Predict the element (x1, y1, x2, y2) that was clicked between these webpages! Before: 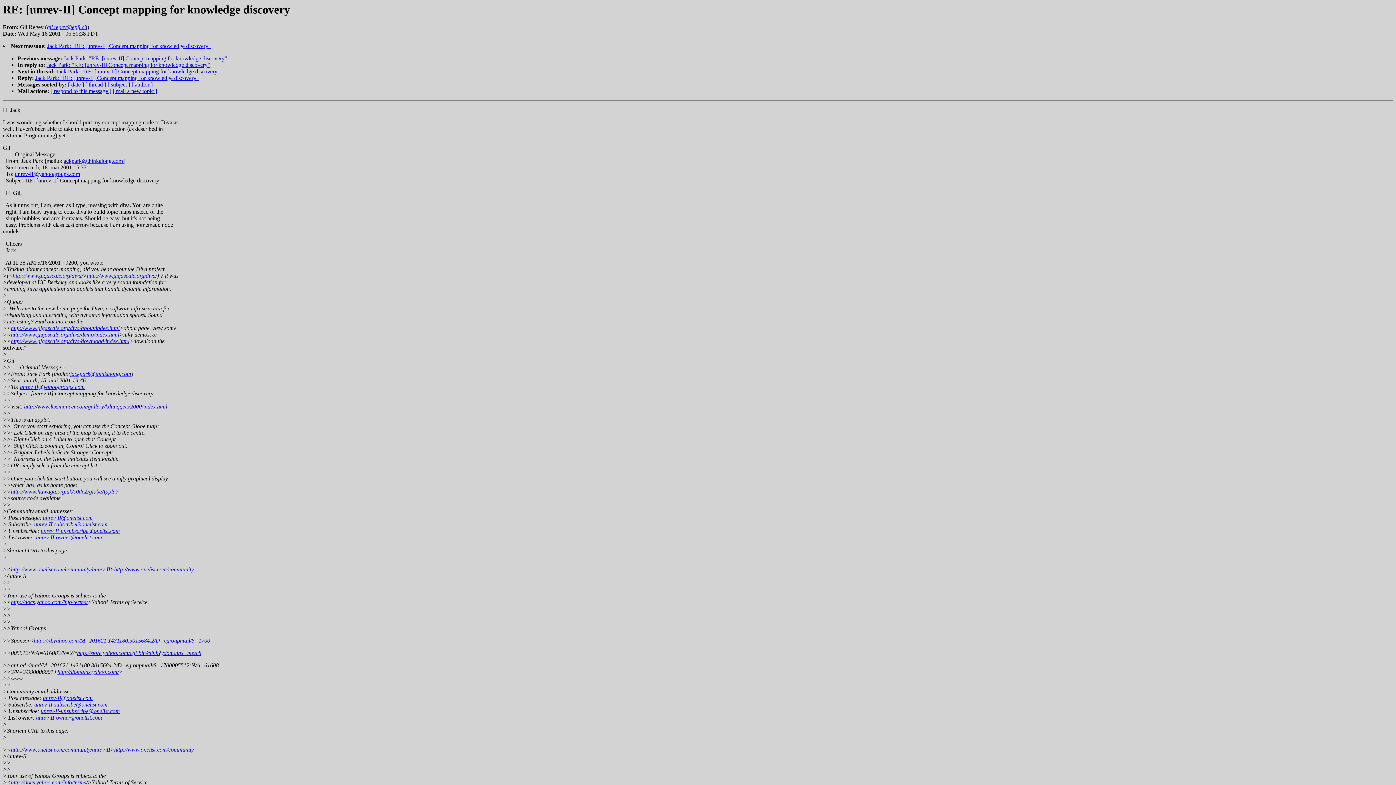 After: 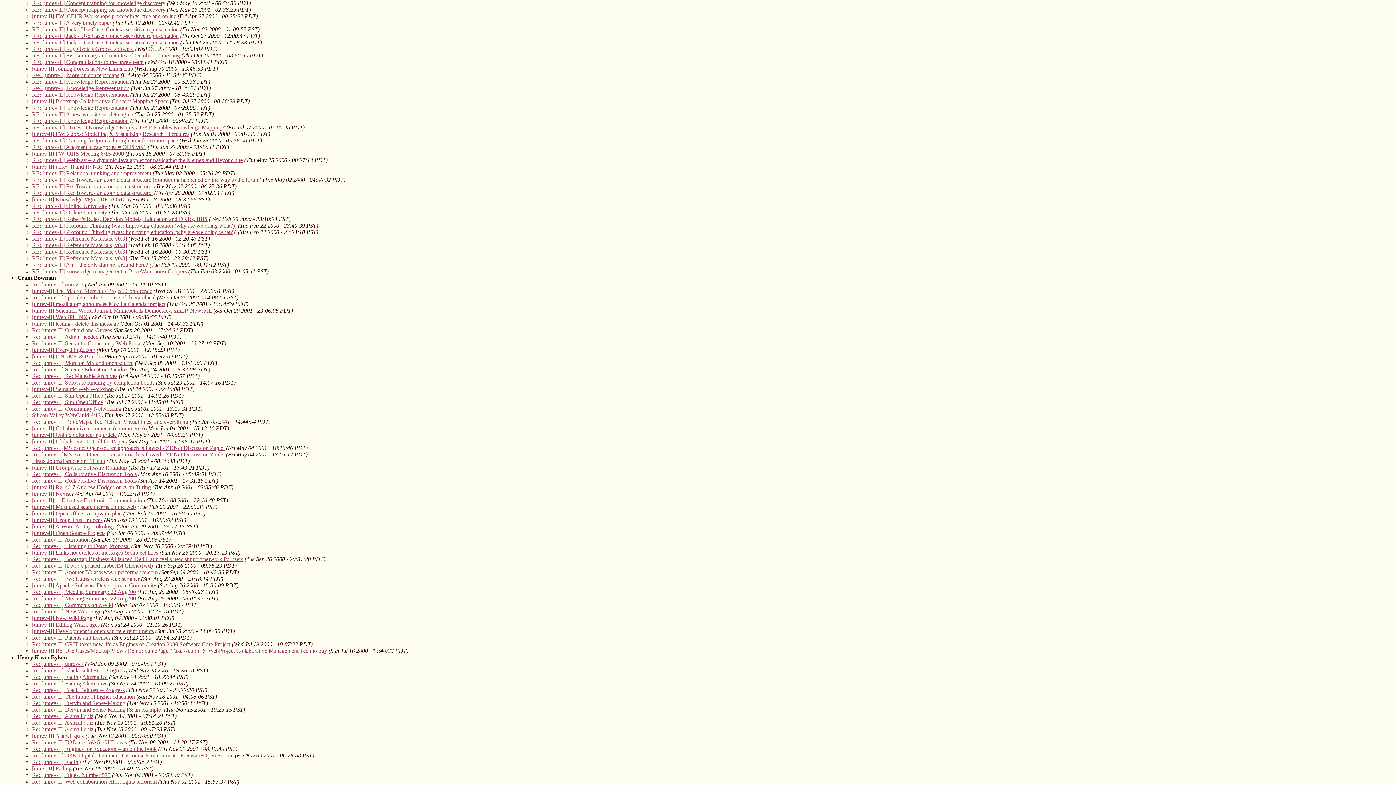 Action: bbox: (131, 81, 152, 87) label: [ author ]